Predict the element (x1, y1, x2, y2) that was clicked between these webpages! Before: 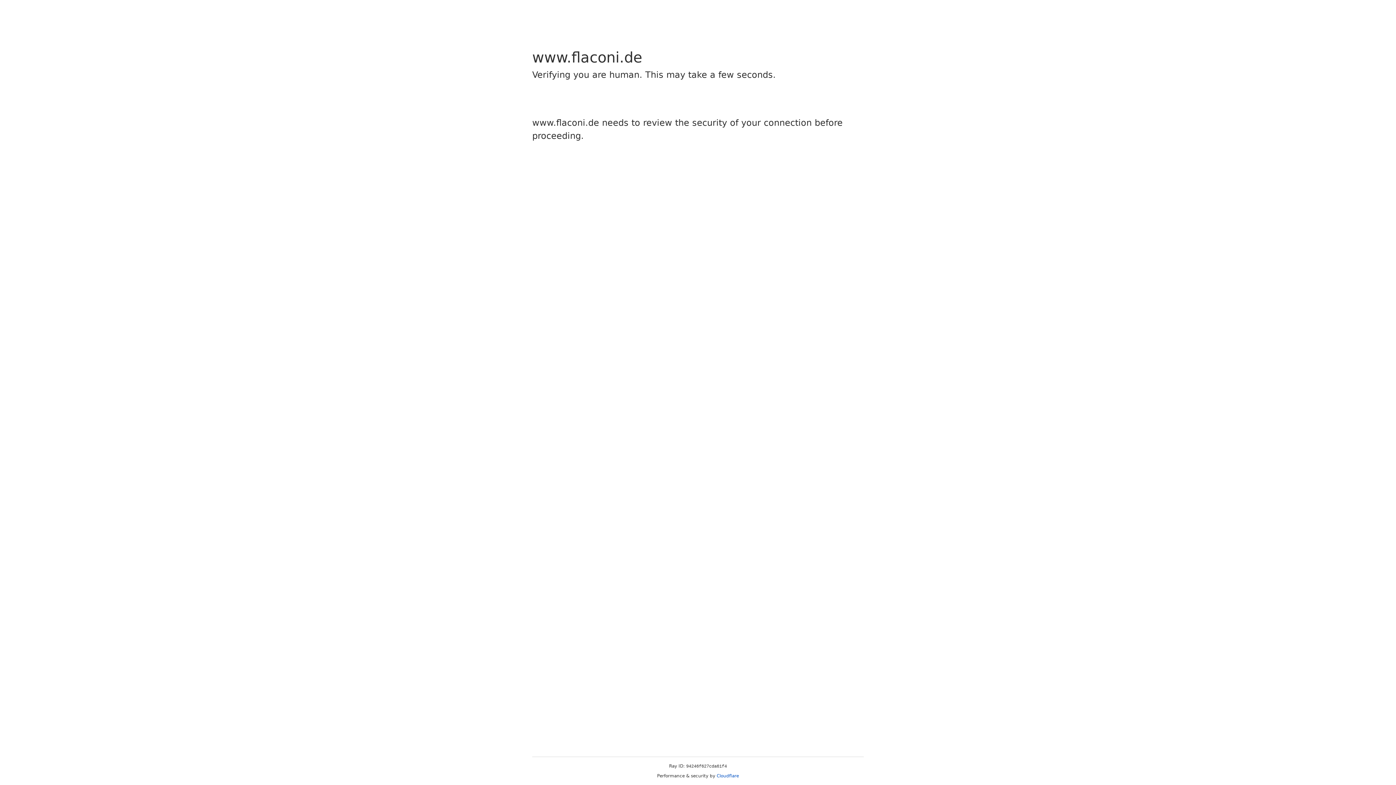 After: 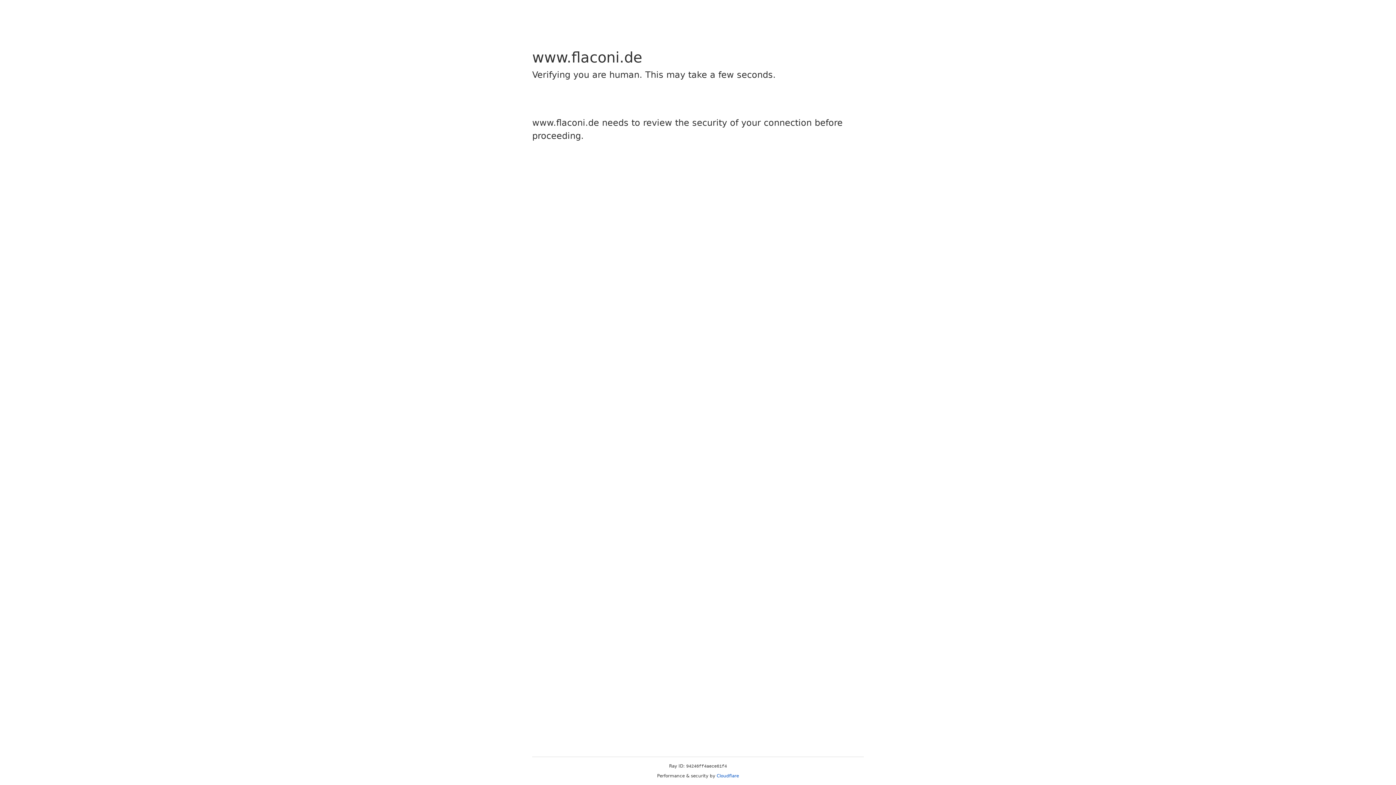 Action: bbox: (716, 773, 739, 778) label: Cloudflare